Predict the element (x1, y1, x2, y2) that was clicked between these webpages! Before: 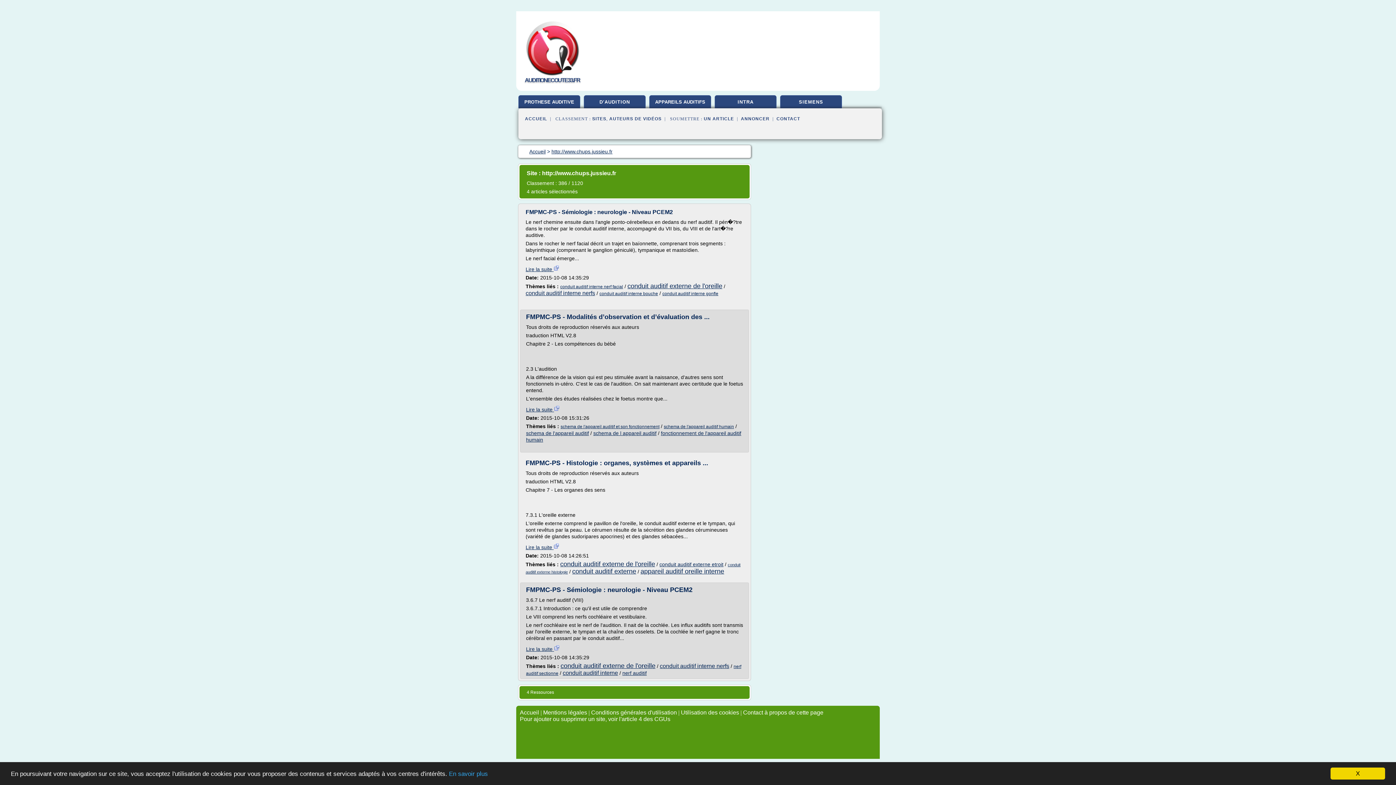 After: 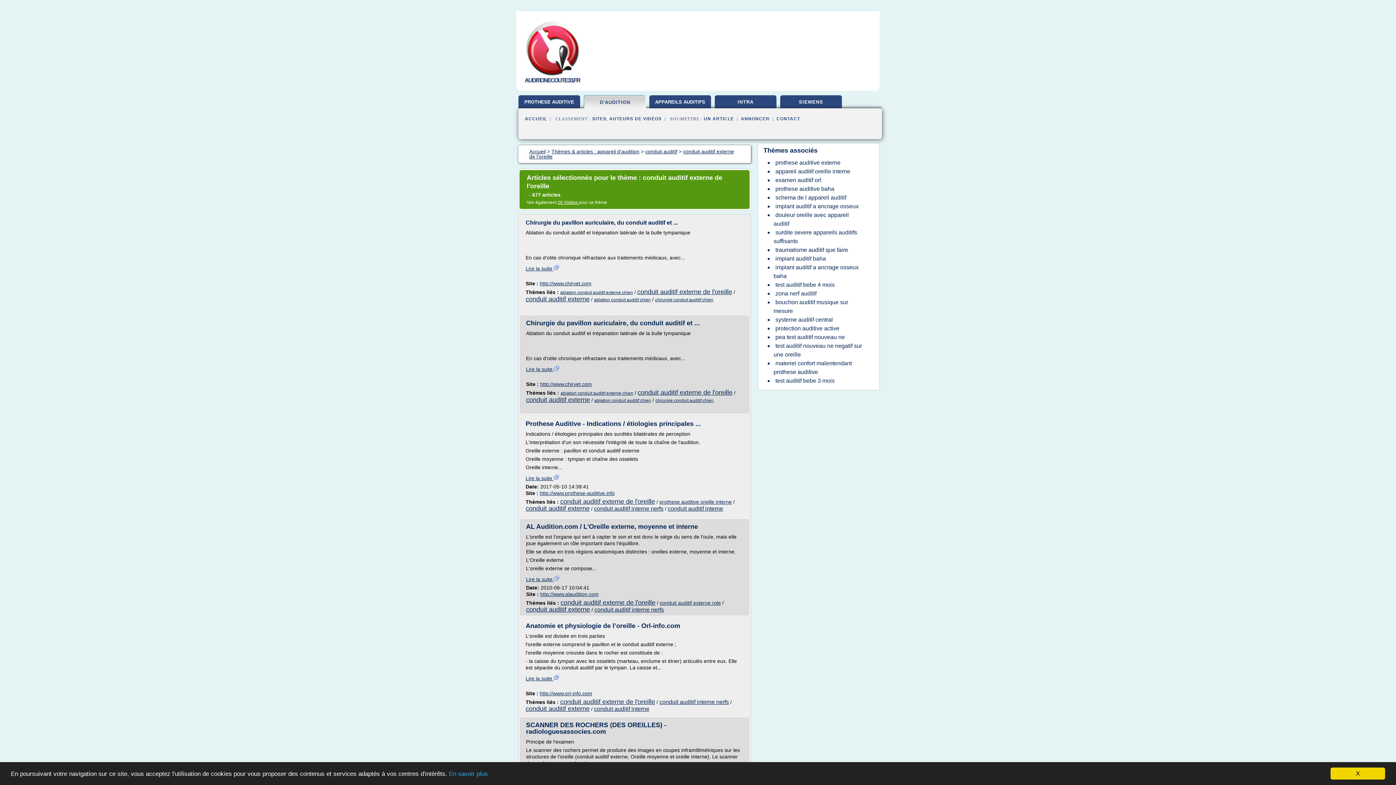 Action: label: conduit auditif externe de l'oreille bbox: (560, 662, 655, 669)